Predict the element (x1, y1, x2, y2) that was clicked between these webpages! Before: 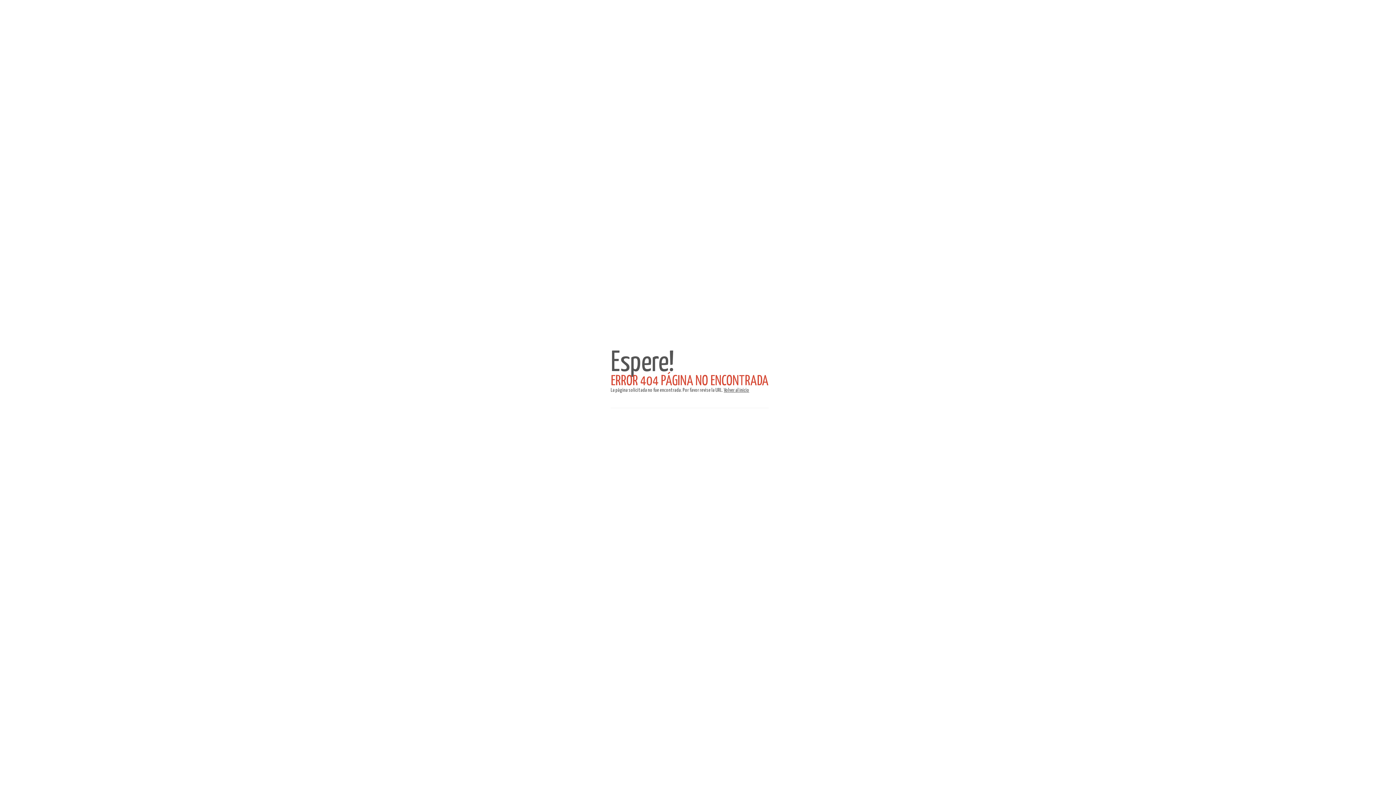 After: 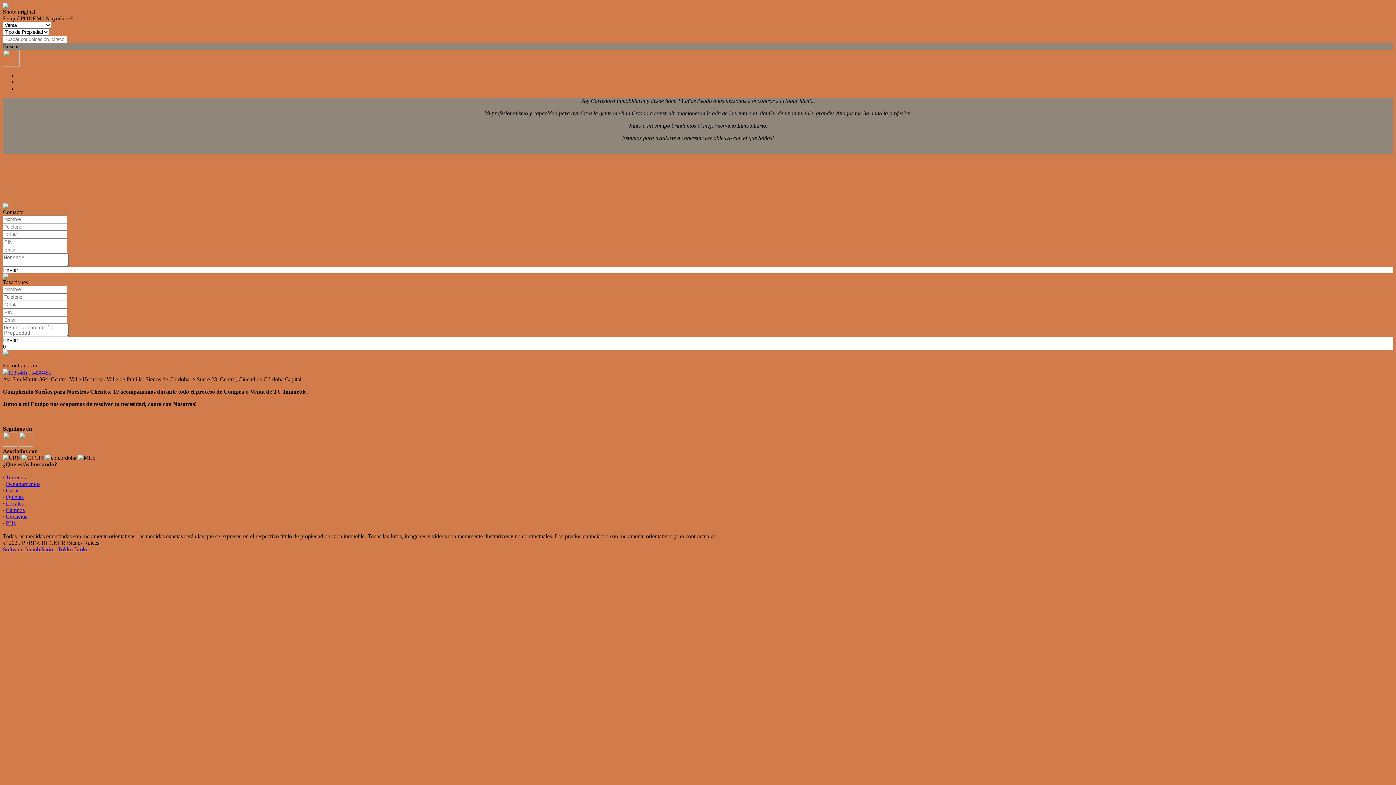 Action: bbox: (724, 388, 749, 393) label: Volver al inicio